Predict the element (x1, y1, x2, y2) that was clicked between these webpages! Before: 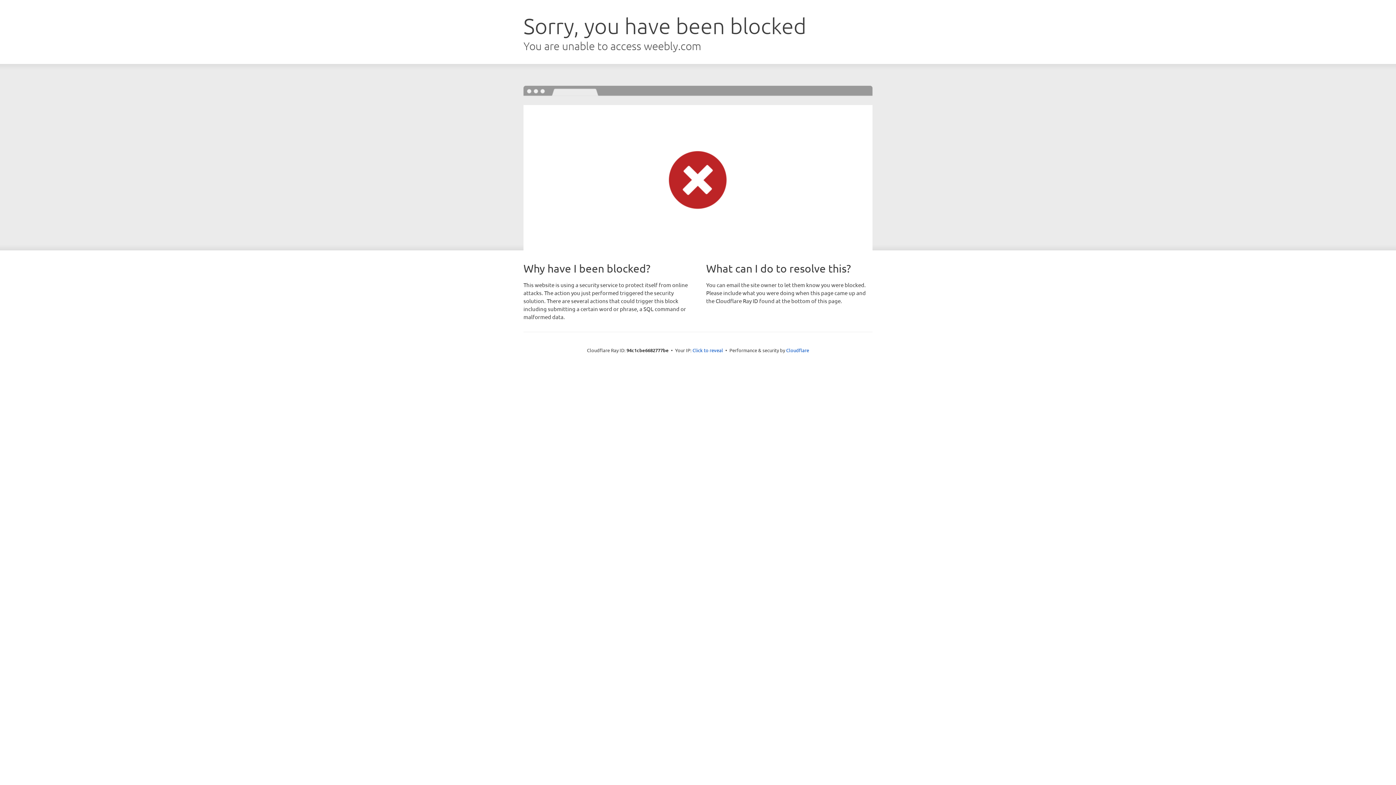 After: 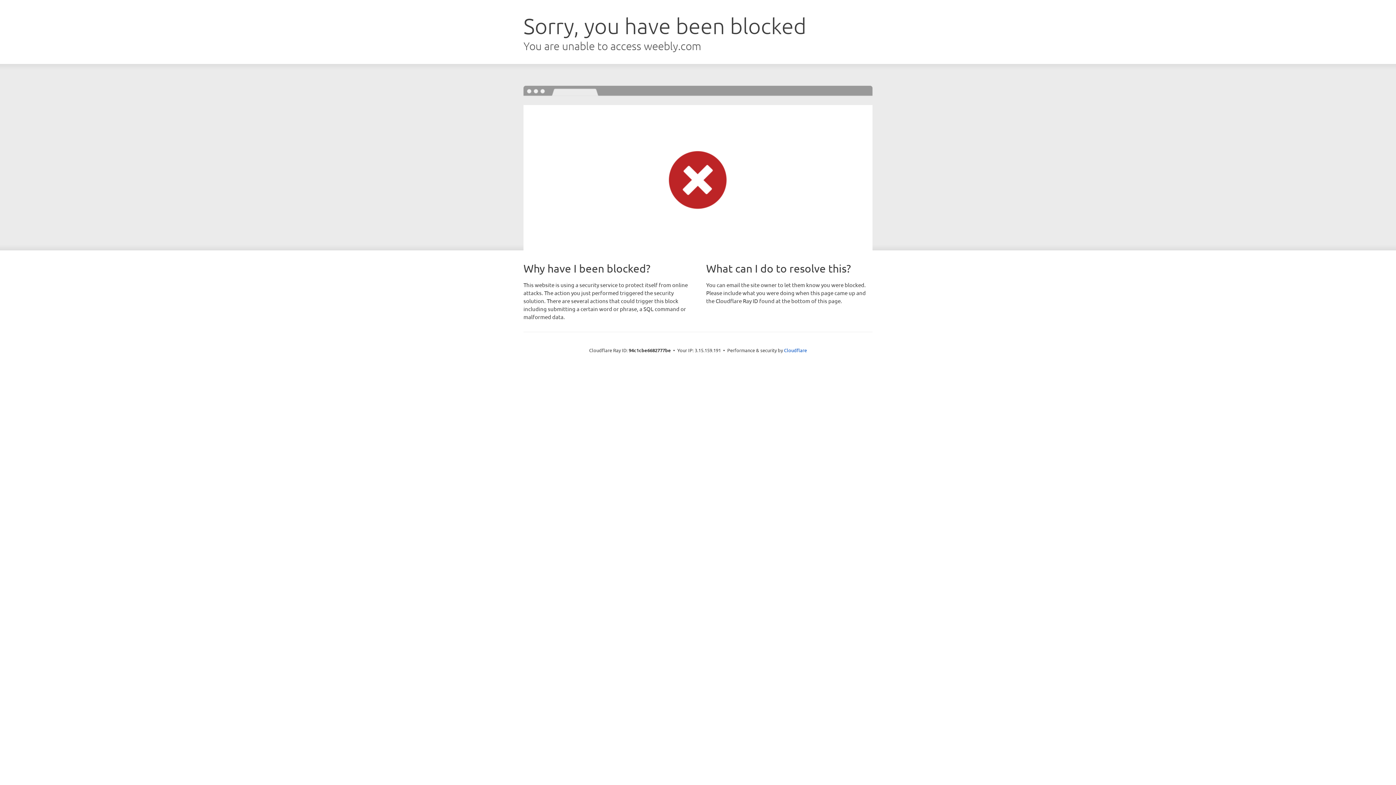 Action: label: Click to reveal bbox: (692, 346, 723, 353)